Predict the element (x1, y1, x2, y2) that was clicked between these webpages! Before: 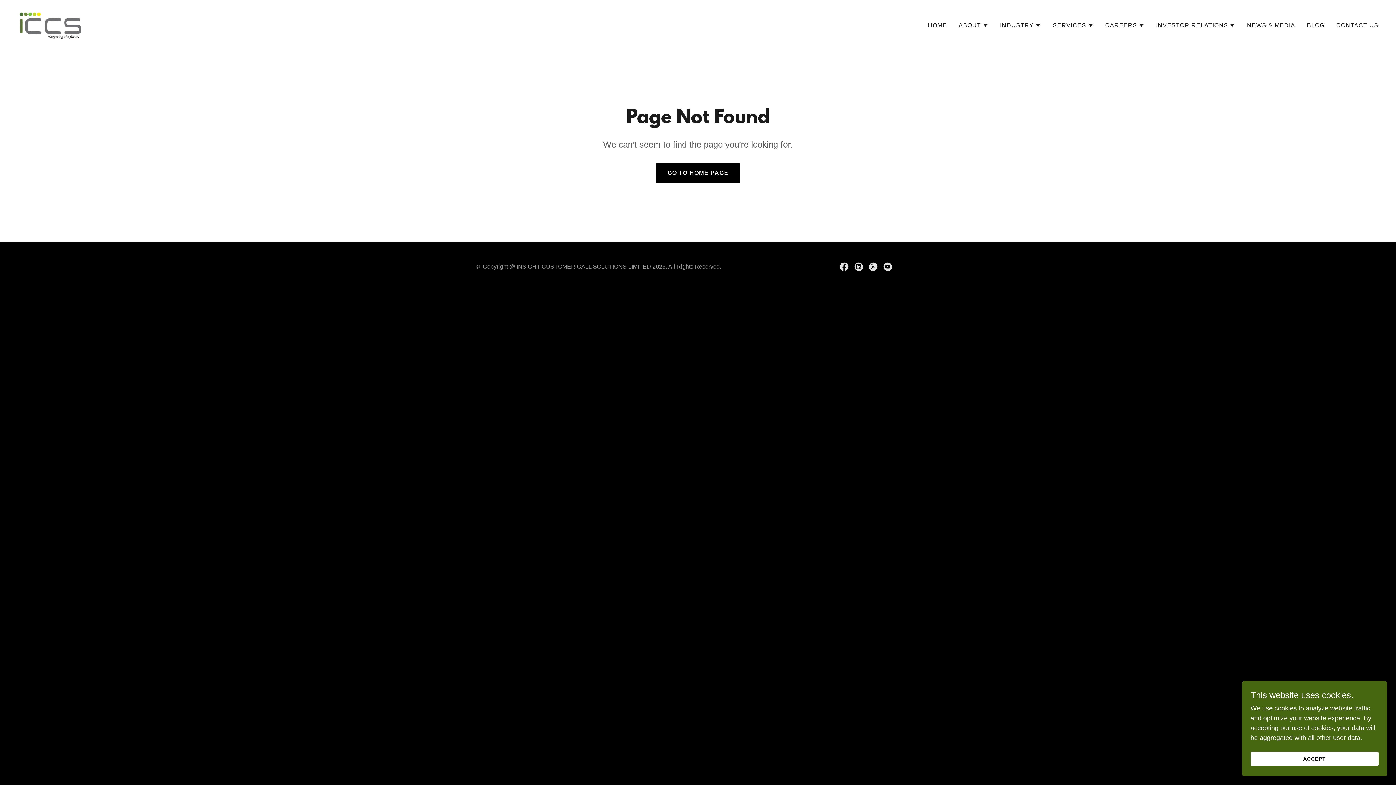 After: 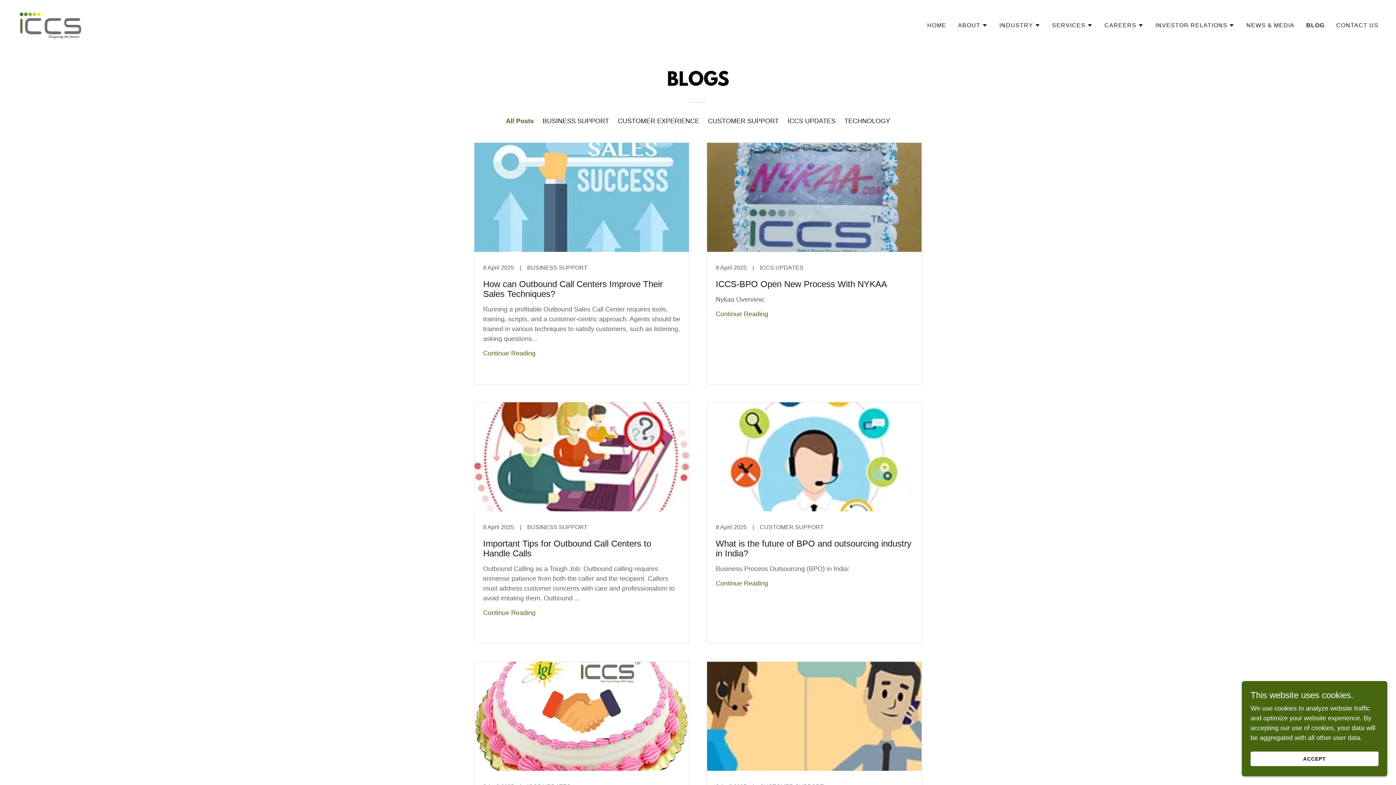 Action: bbox: (1305, 18, 1327, 31) label: BLOG